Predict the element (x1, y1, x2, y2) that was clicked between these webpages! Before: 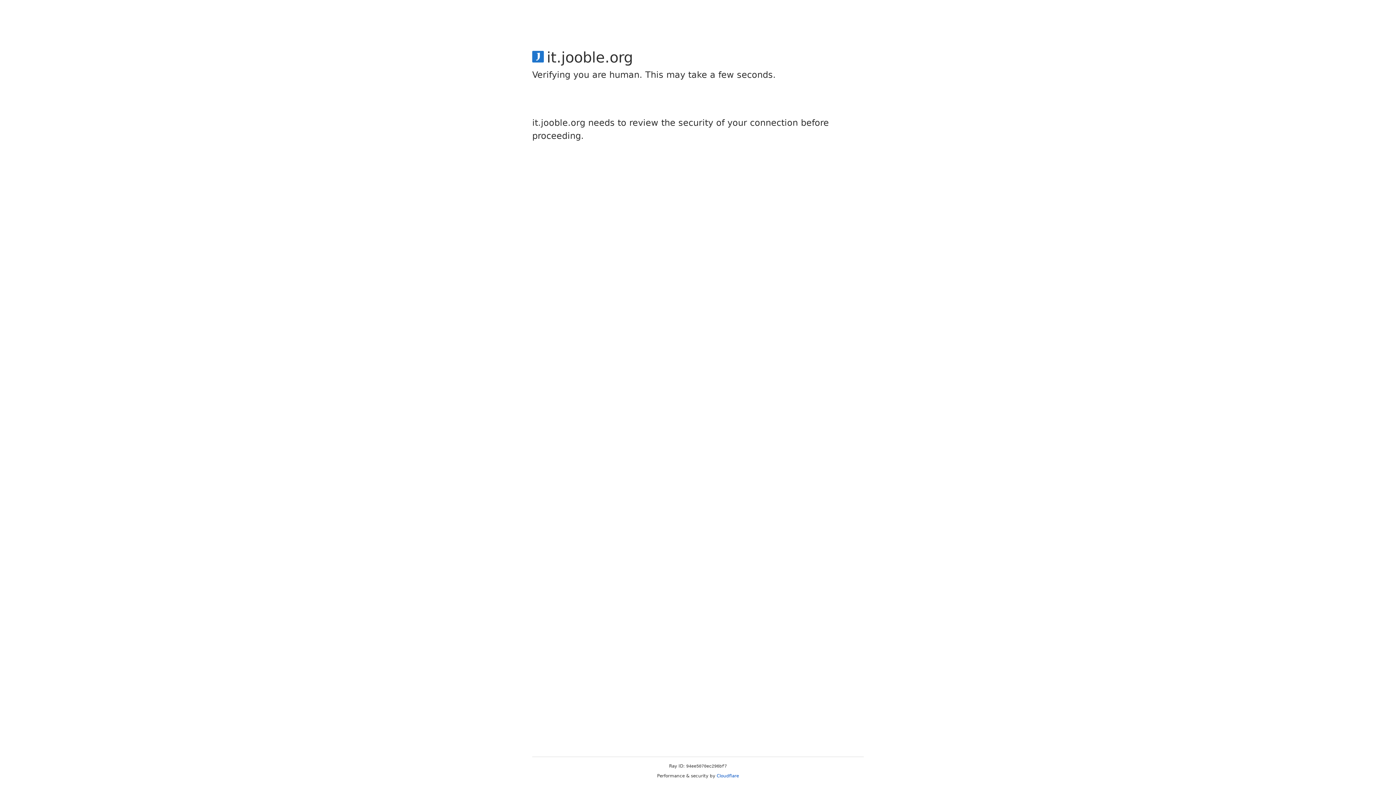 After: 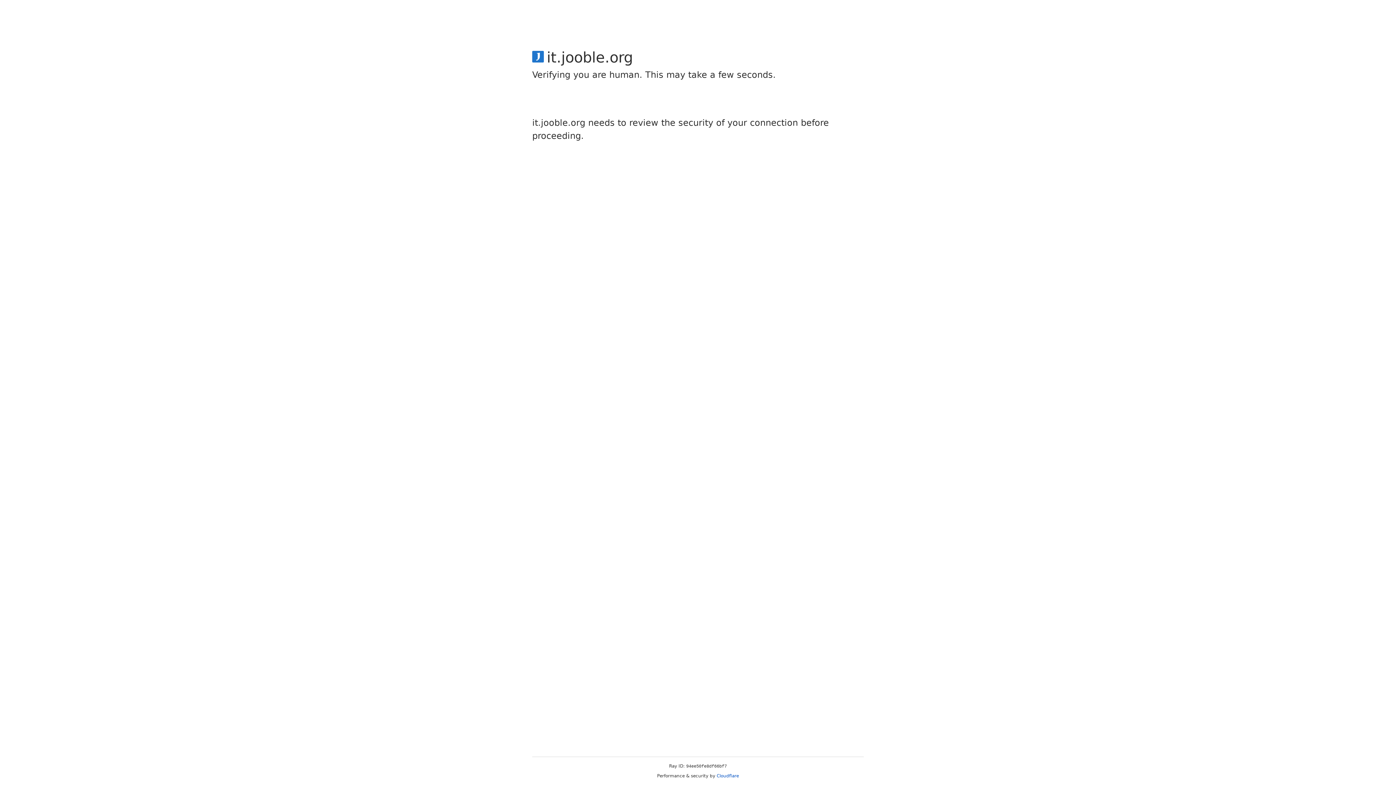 Action: label: Cloudflare bbox: (716, 773, 739, 778)